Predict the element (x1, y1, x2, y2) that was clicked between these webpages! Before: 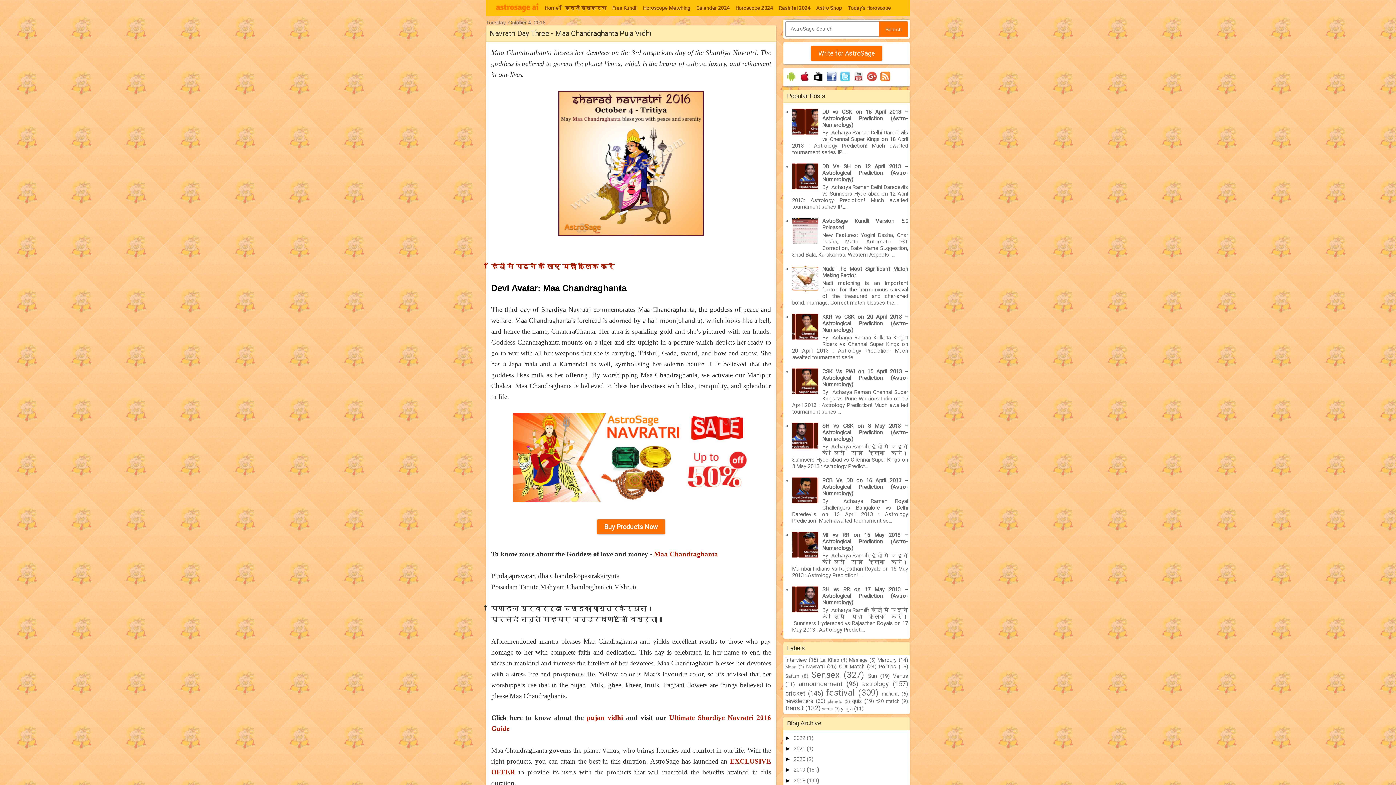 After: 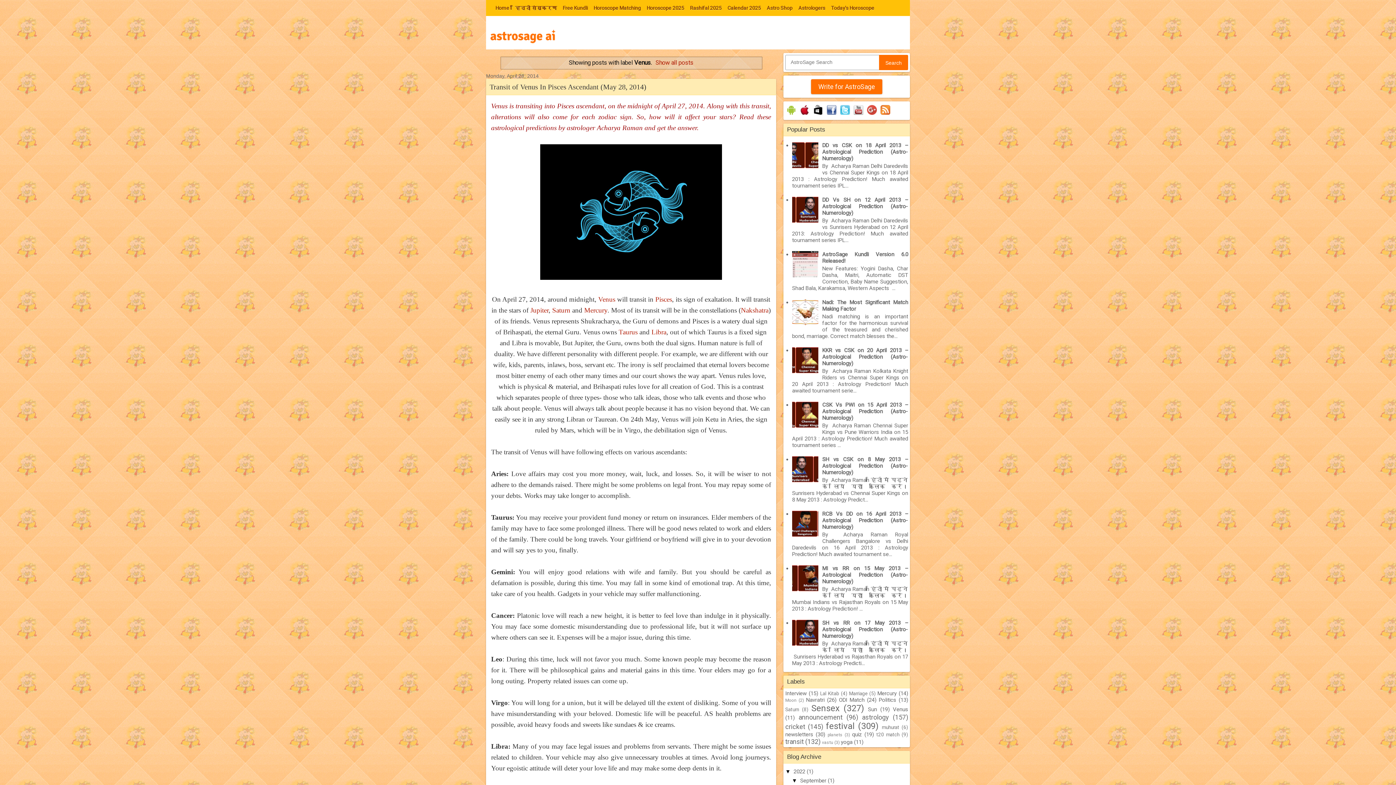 Action: bbox: (893, 673, 908, 679) label: Venus